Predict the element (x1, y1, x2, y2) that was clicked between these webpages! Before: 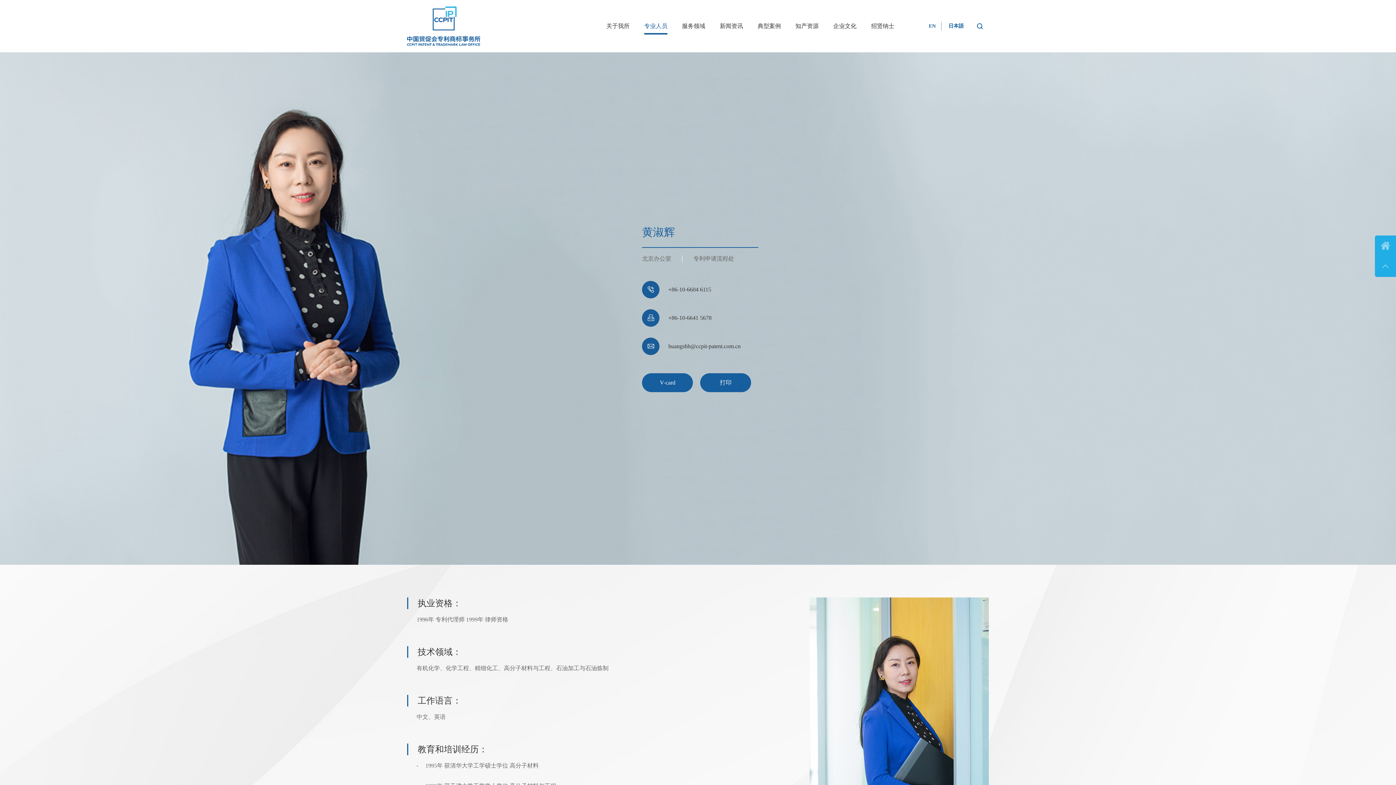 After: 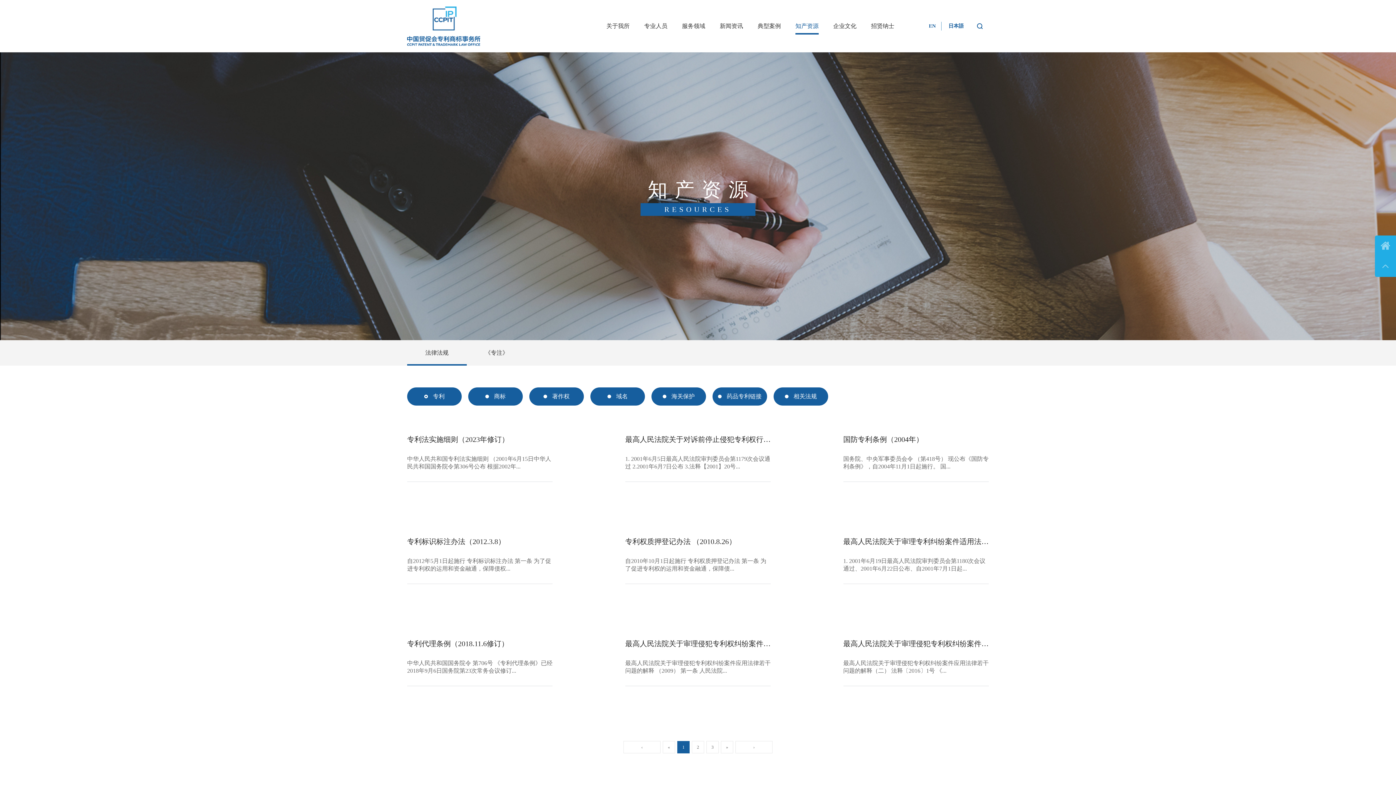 Action: label: 知产资源 bbox: (795, 22, 818, 30)